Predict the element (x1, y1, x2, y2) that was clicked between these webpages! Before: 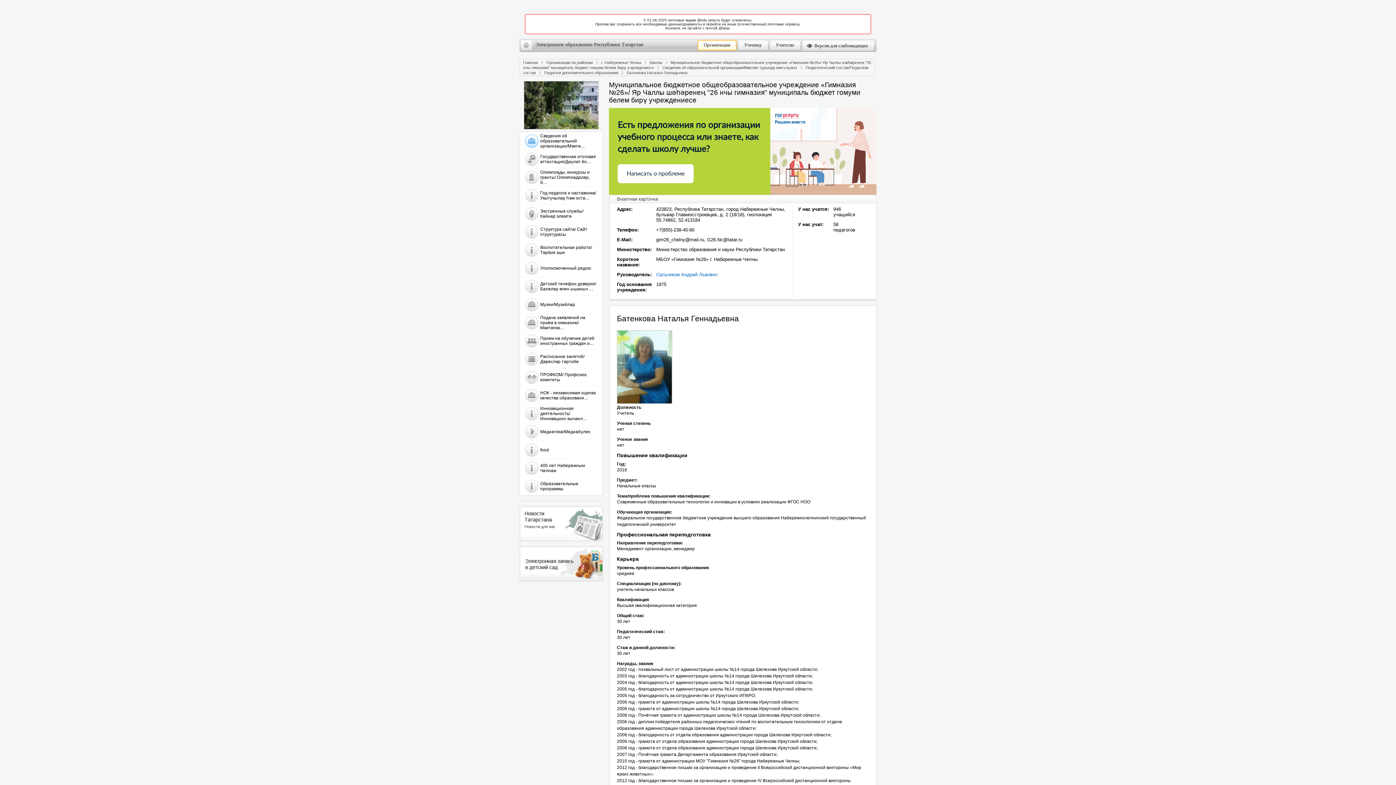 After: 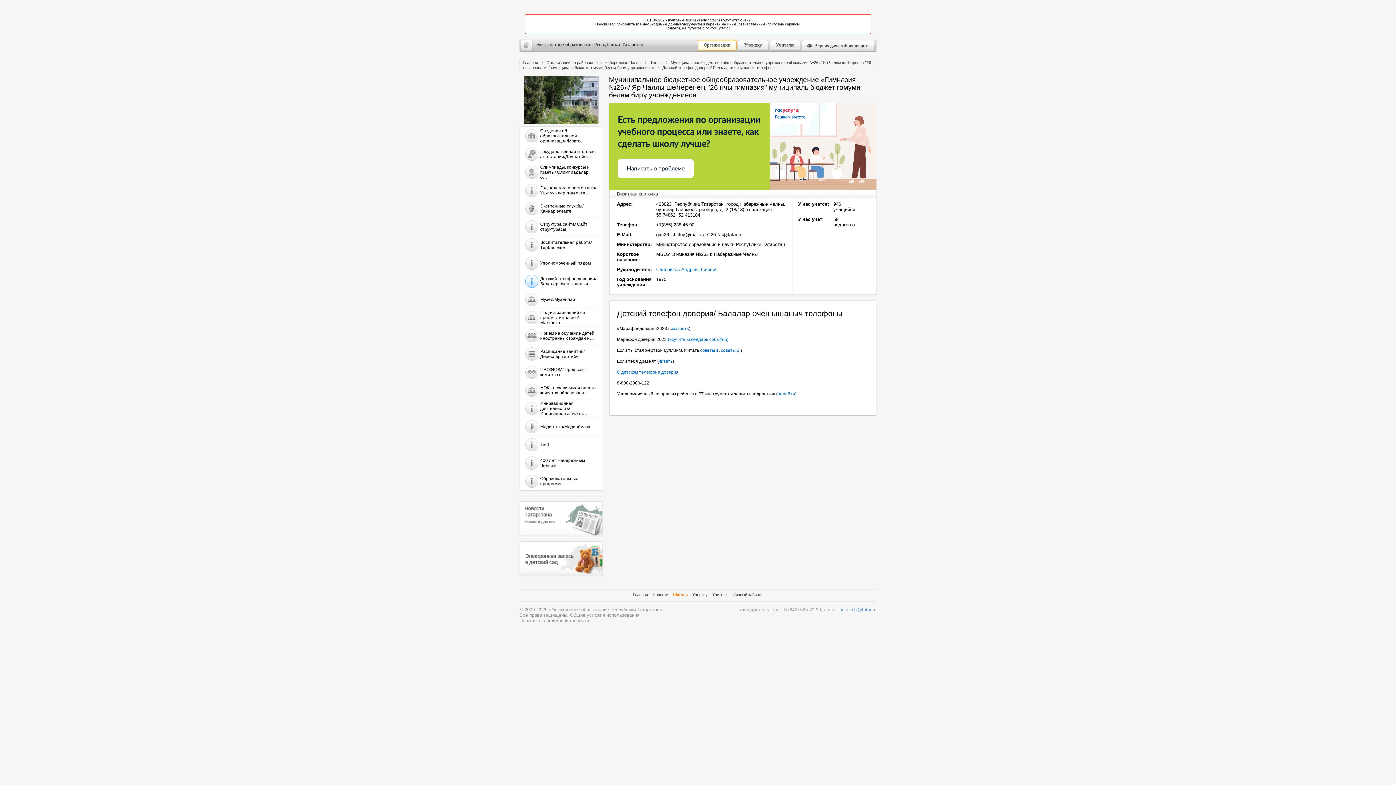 Action: label: 	Детский телефон доверия/ Балалар өчен ышаныч … bbox: (523, 277, 596, 295)